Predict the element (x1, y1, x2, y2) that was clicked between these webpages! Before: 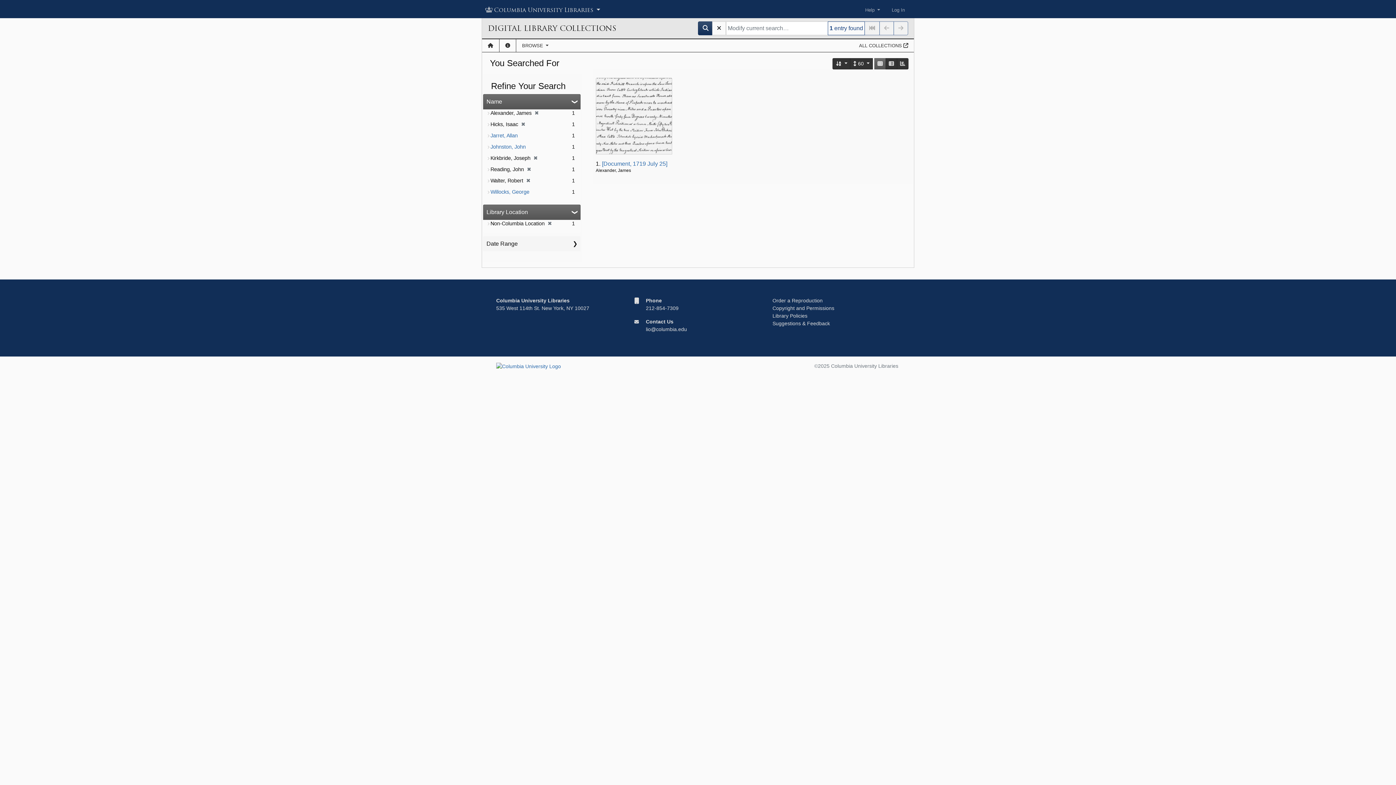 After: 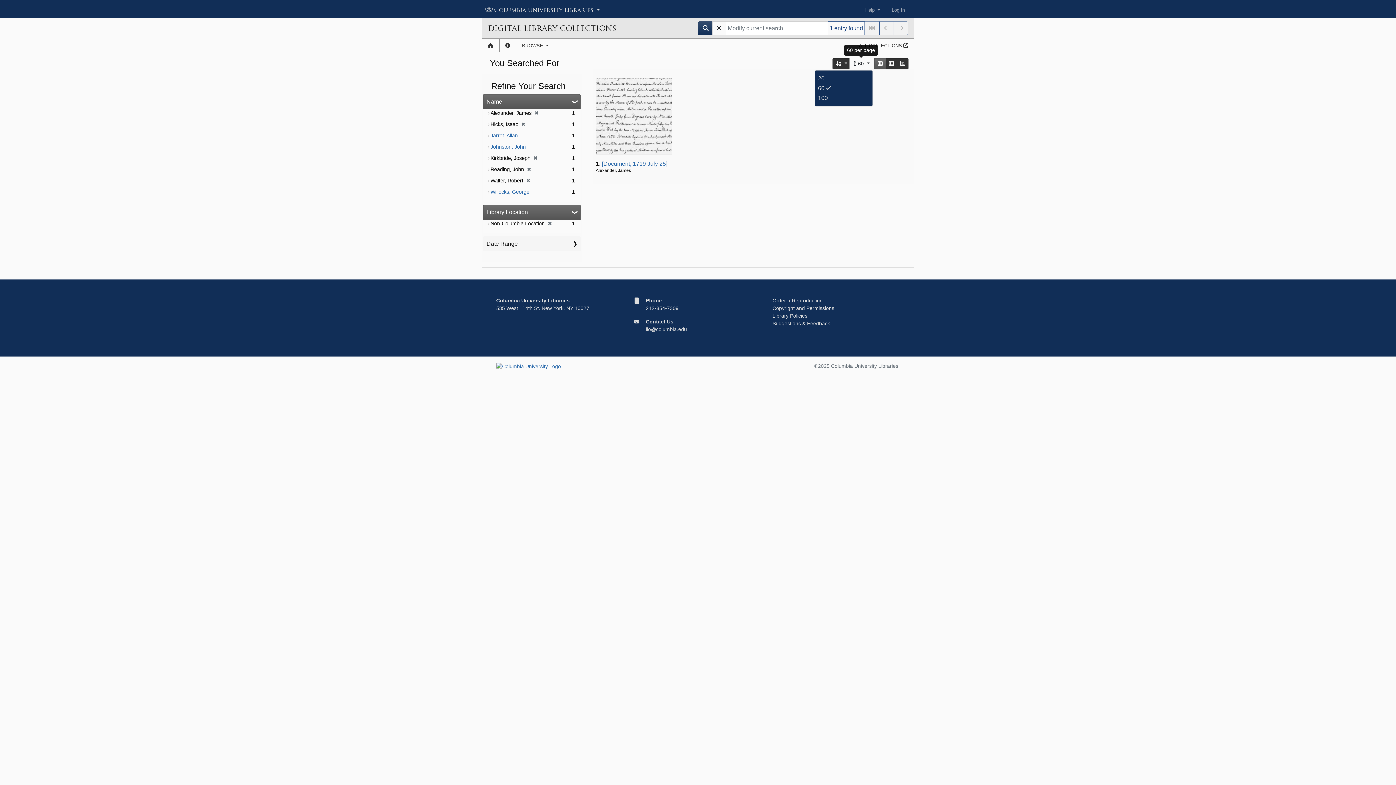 Action: label: 60 per page bbox: (850, 58, 873, 69)